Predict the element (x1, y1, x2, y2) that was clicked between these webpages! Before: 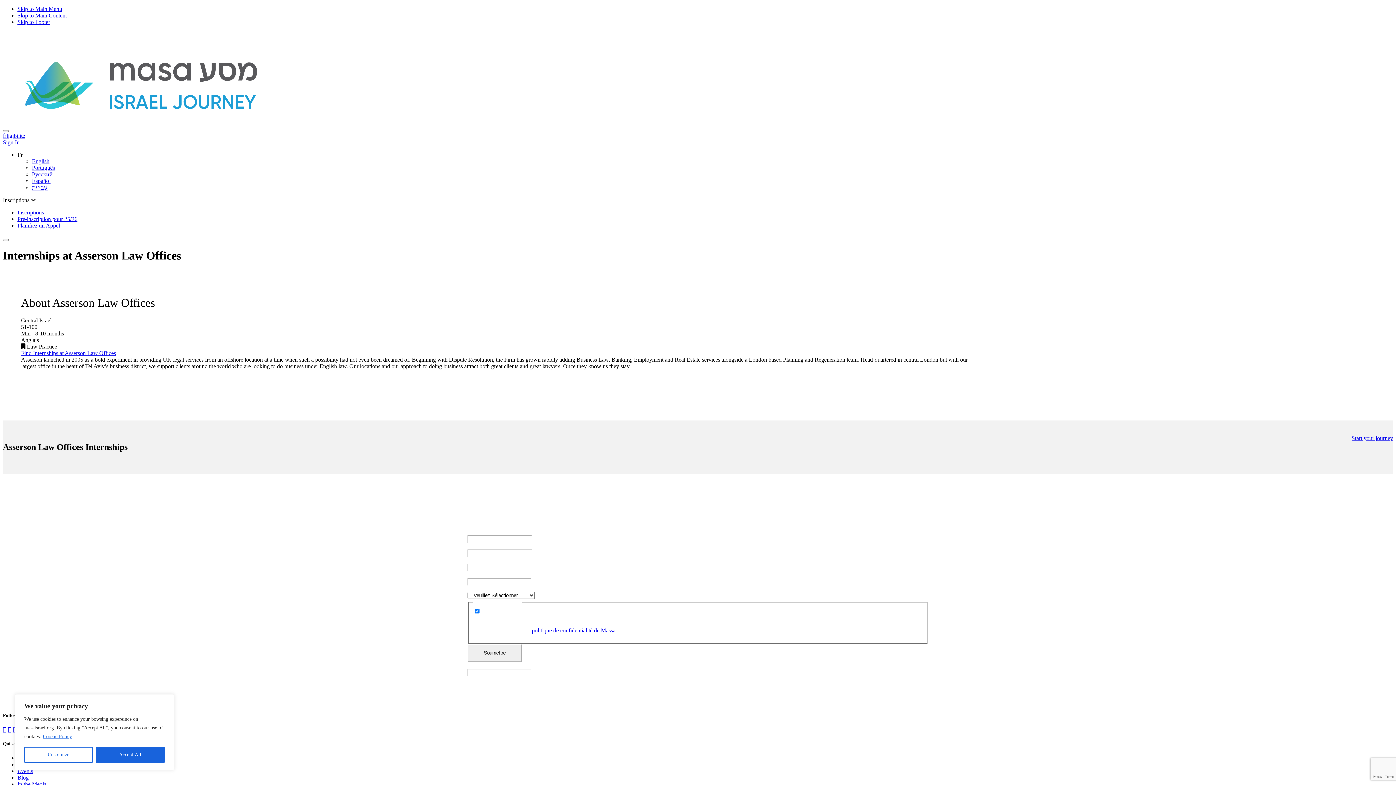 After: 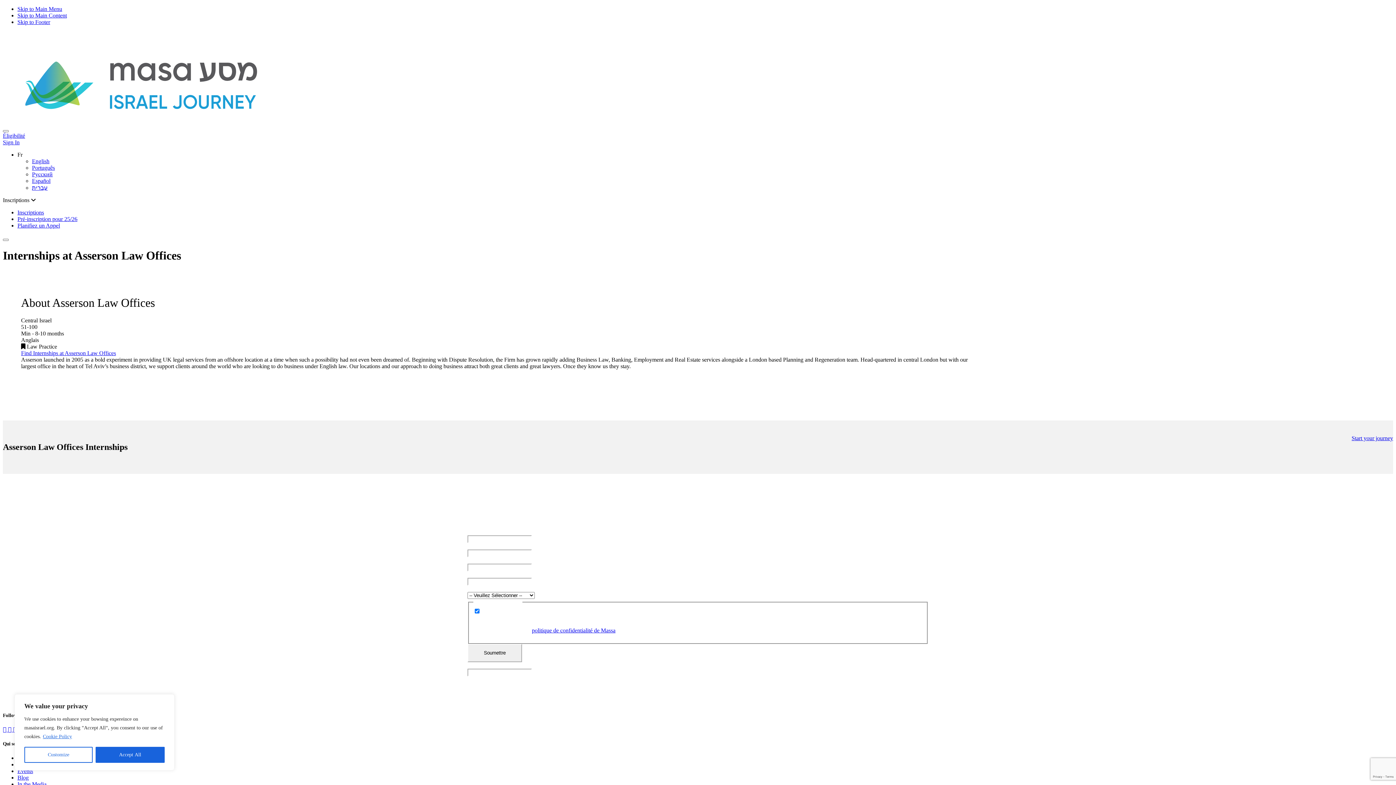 Action: label: Sign In bbox: (2, 139, 19, 145)